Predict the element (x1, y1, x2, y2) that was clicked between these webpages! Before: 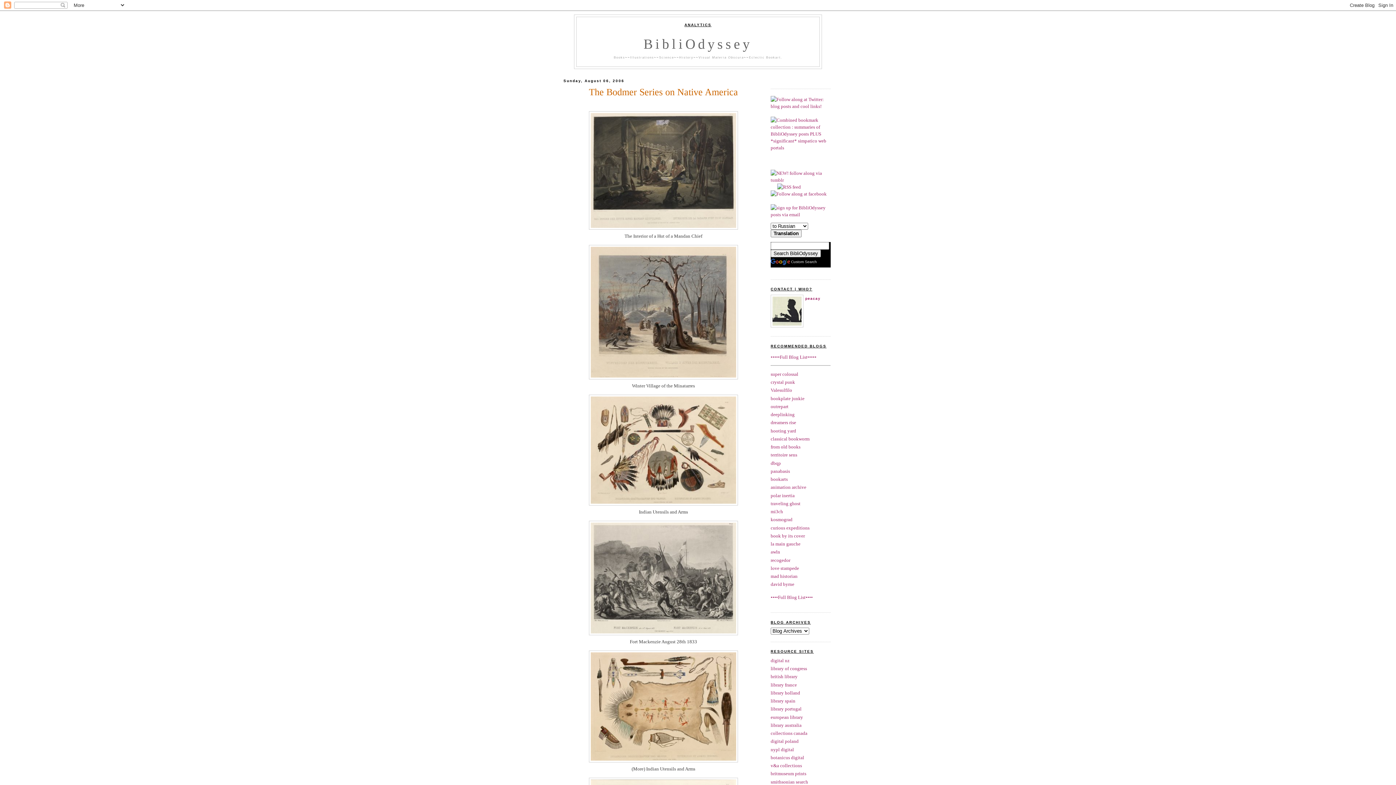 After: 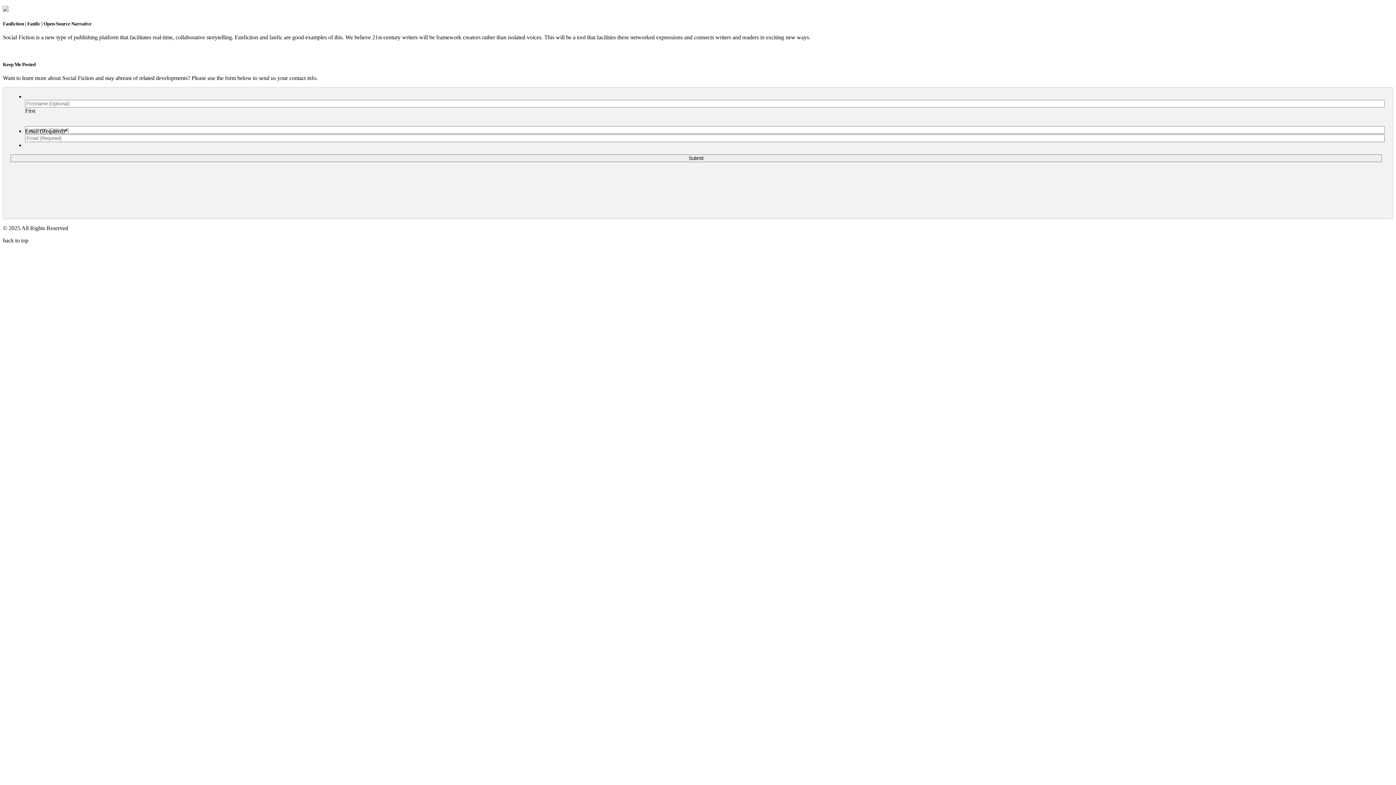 Action: label: crystal punk bbox: (770, 379, 795, 385)